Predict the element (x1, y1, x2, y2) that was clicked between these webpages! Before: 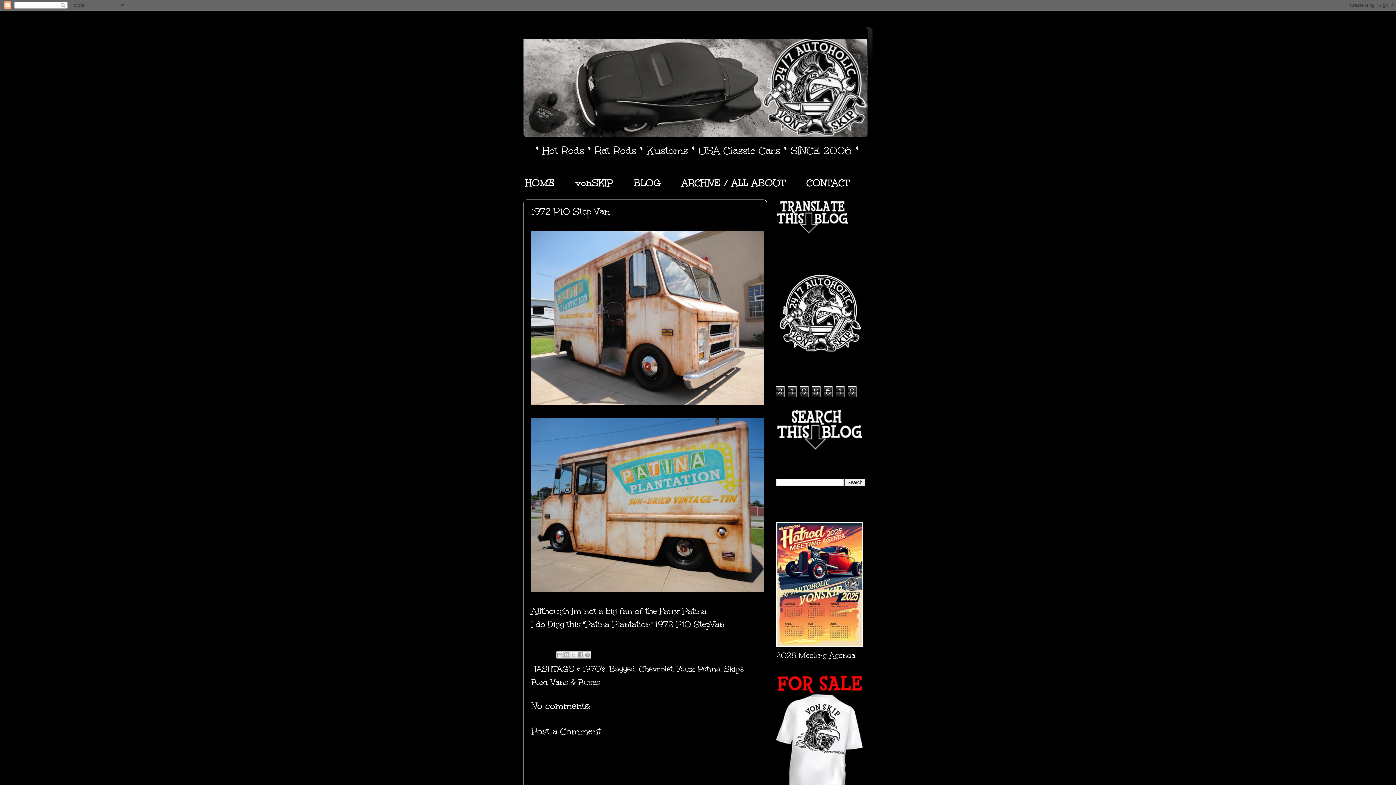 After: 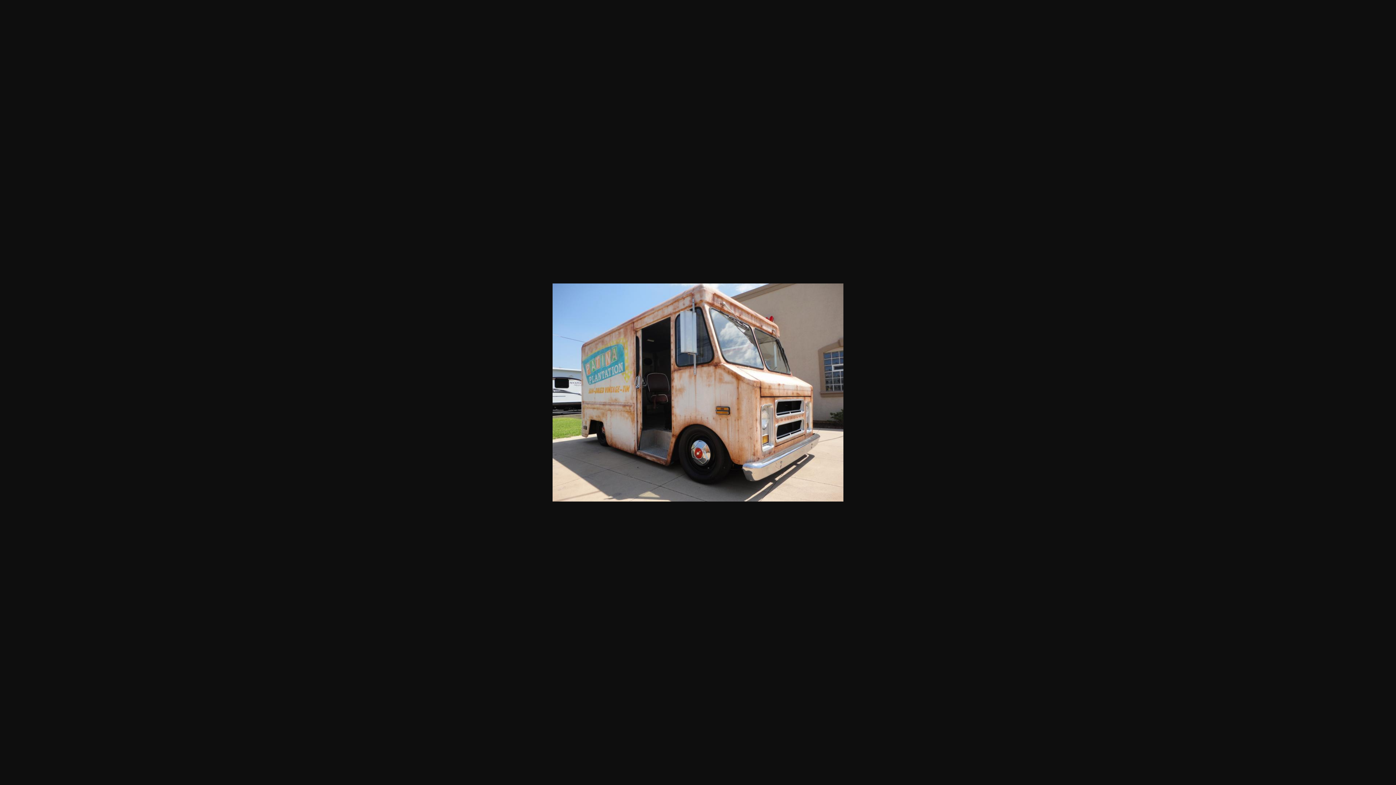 Action: bbox: (531, 230, 764, 408)